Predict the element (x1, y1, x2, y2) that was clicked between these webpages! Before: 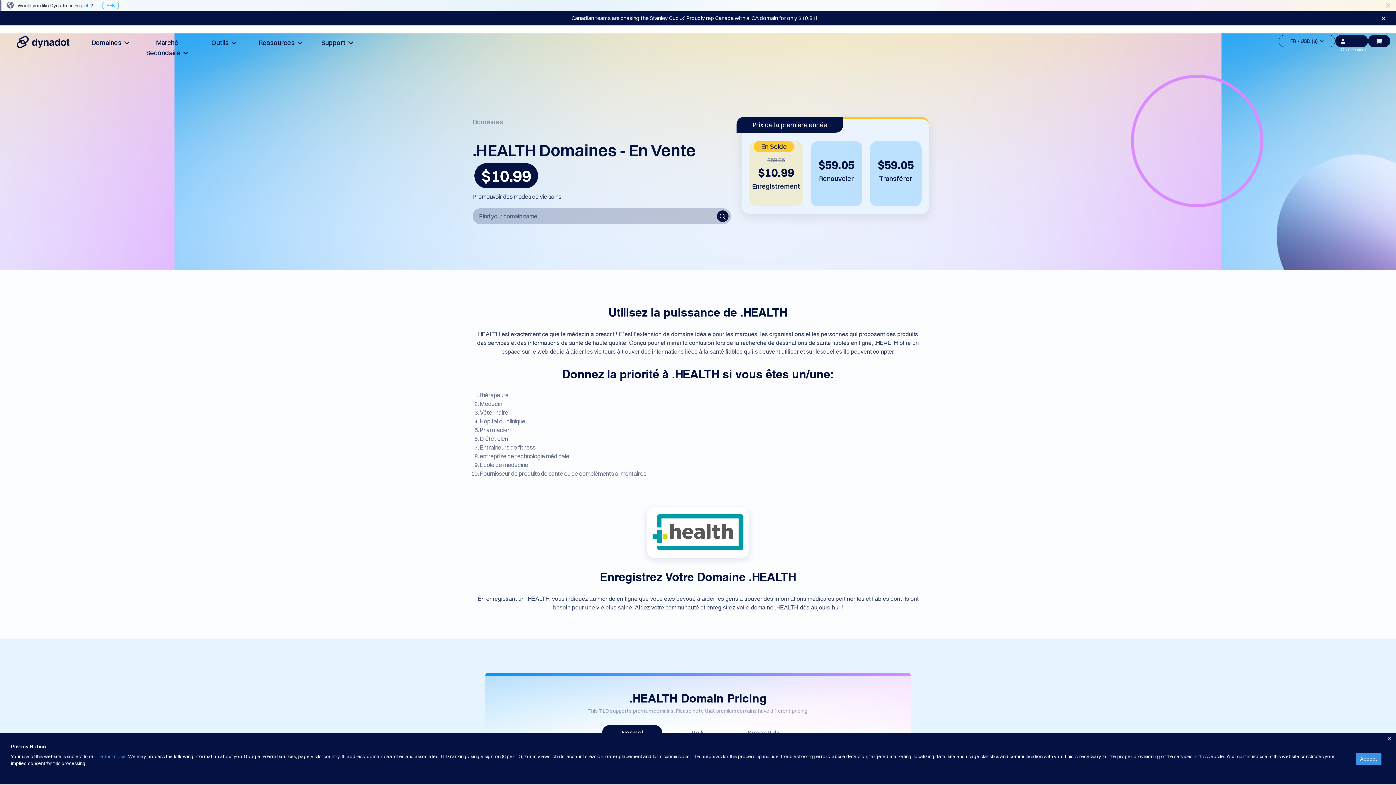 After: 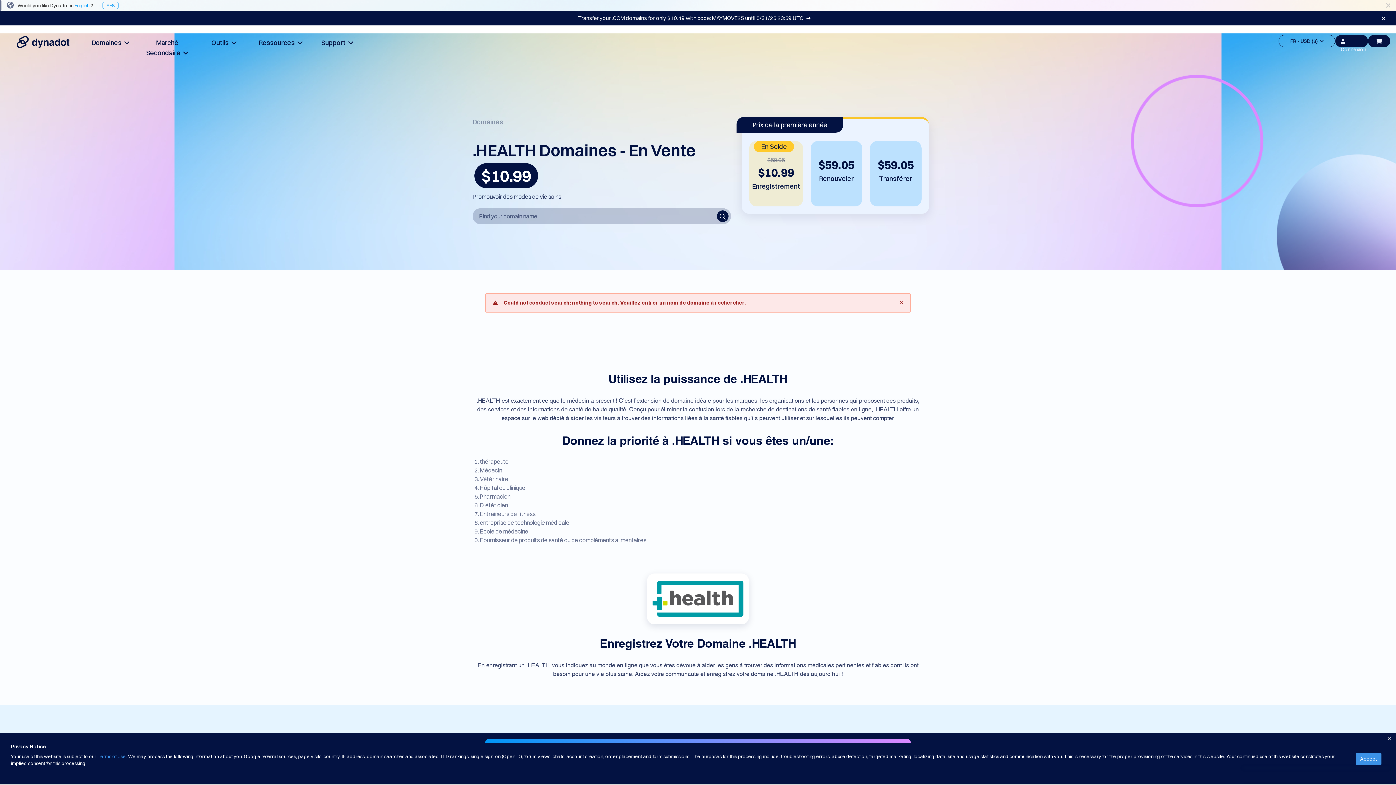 Action: bbox: (717, 210, 728, 222)